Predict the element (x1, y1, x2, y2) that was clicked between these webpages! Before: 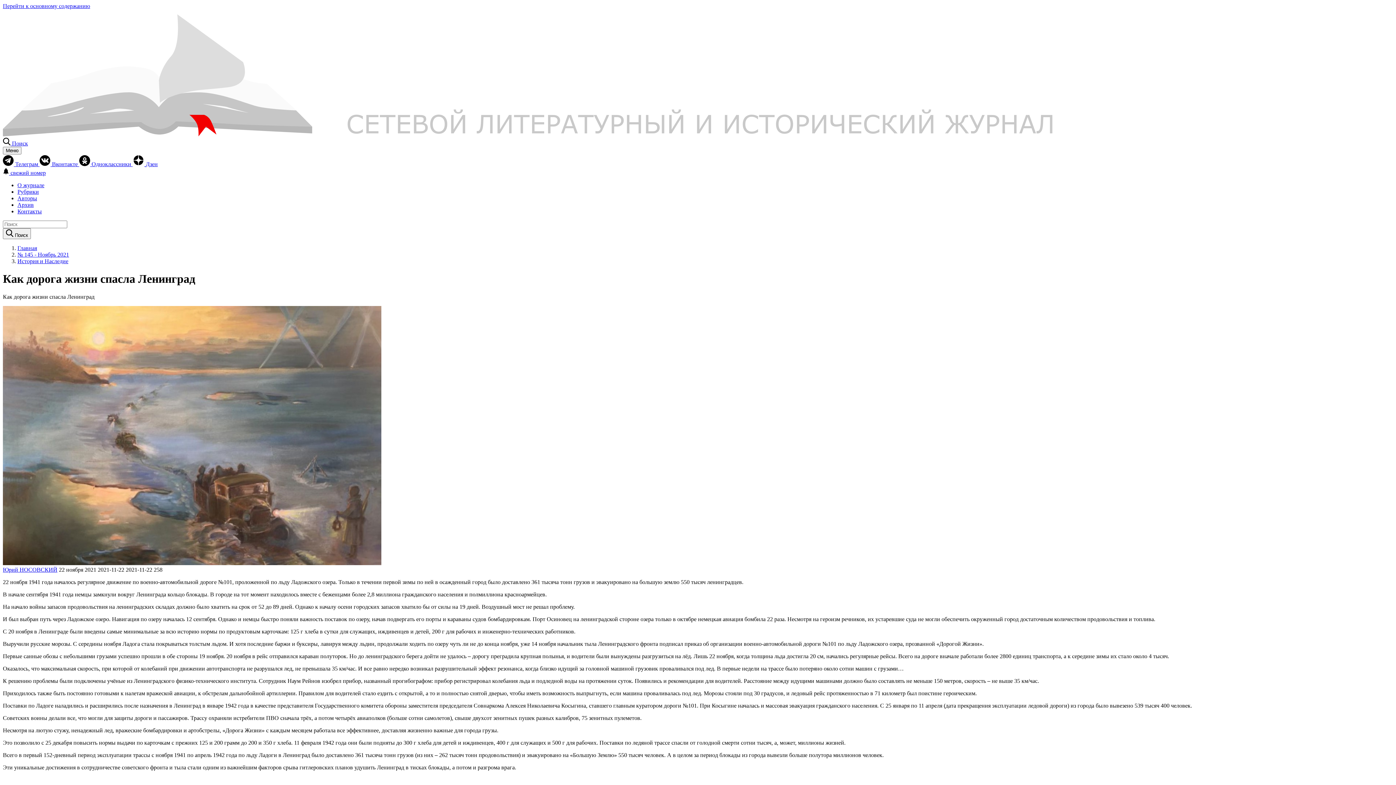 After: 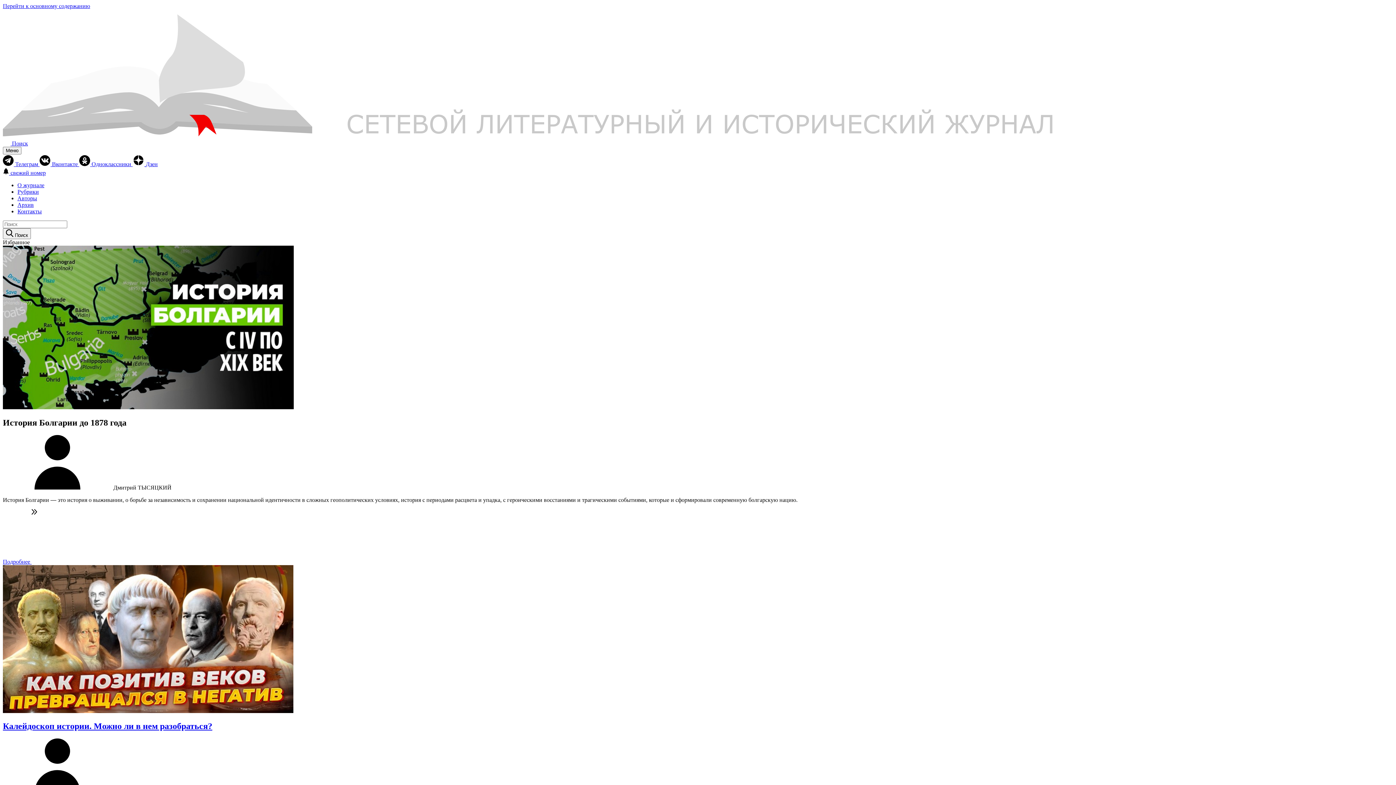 Action: bbox: (17, 244, 37, 251) label: Главная